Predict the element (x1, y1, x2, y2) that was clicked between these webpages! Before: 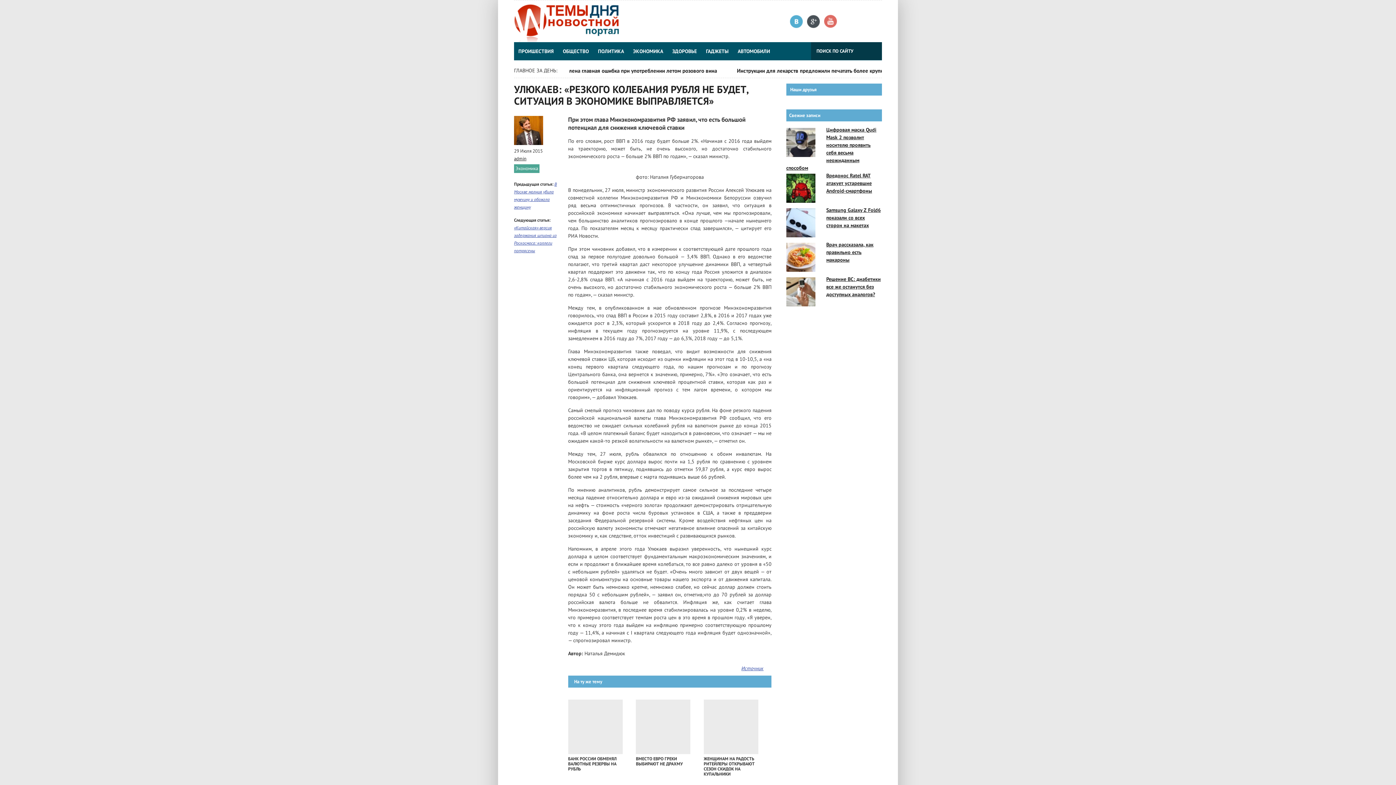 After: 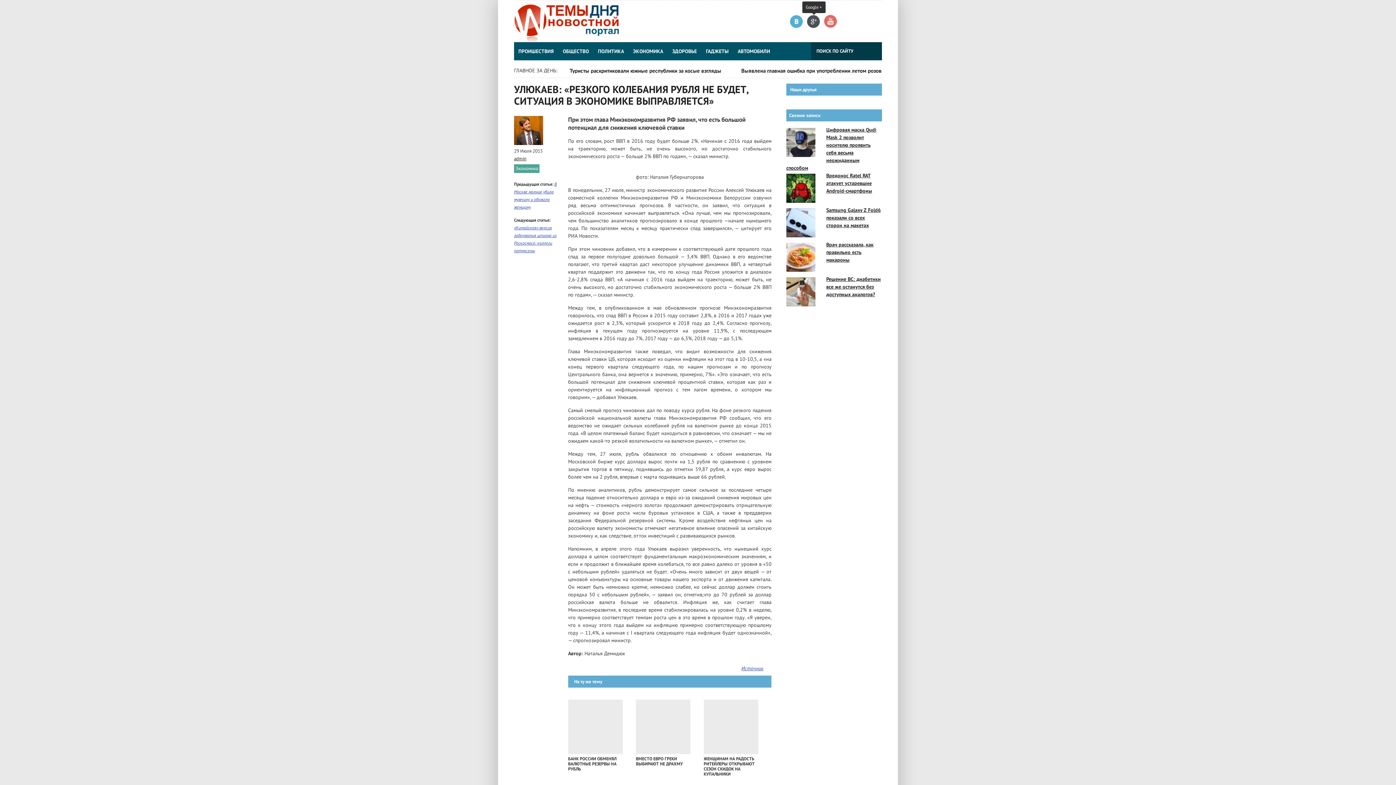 Action: label: Google + bbox: (807, 14, 820, 28)